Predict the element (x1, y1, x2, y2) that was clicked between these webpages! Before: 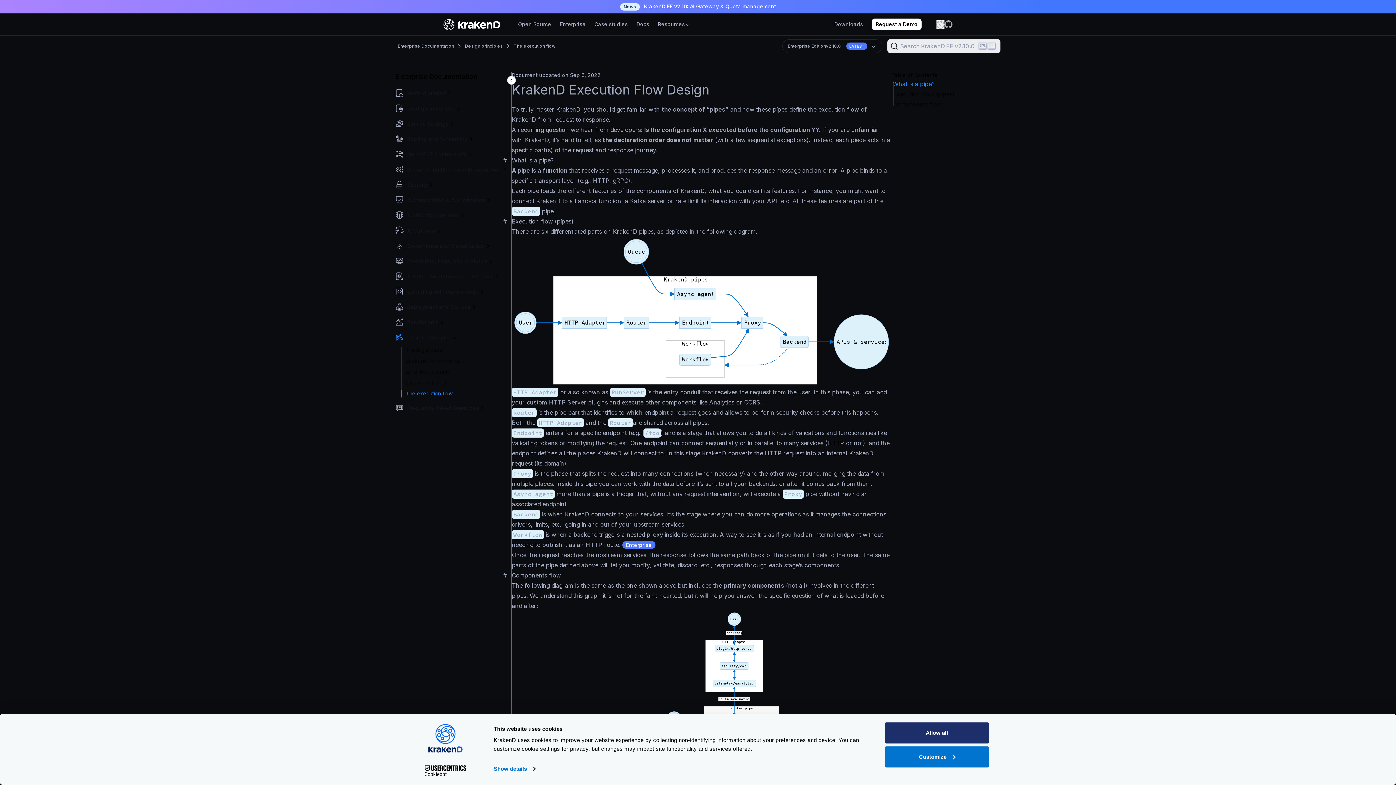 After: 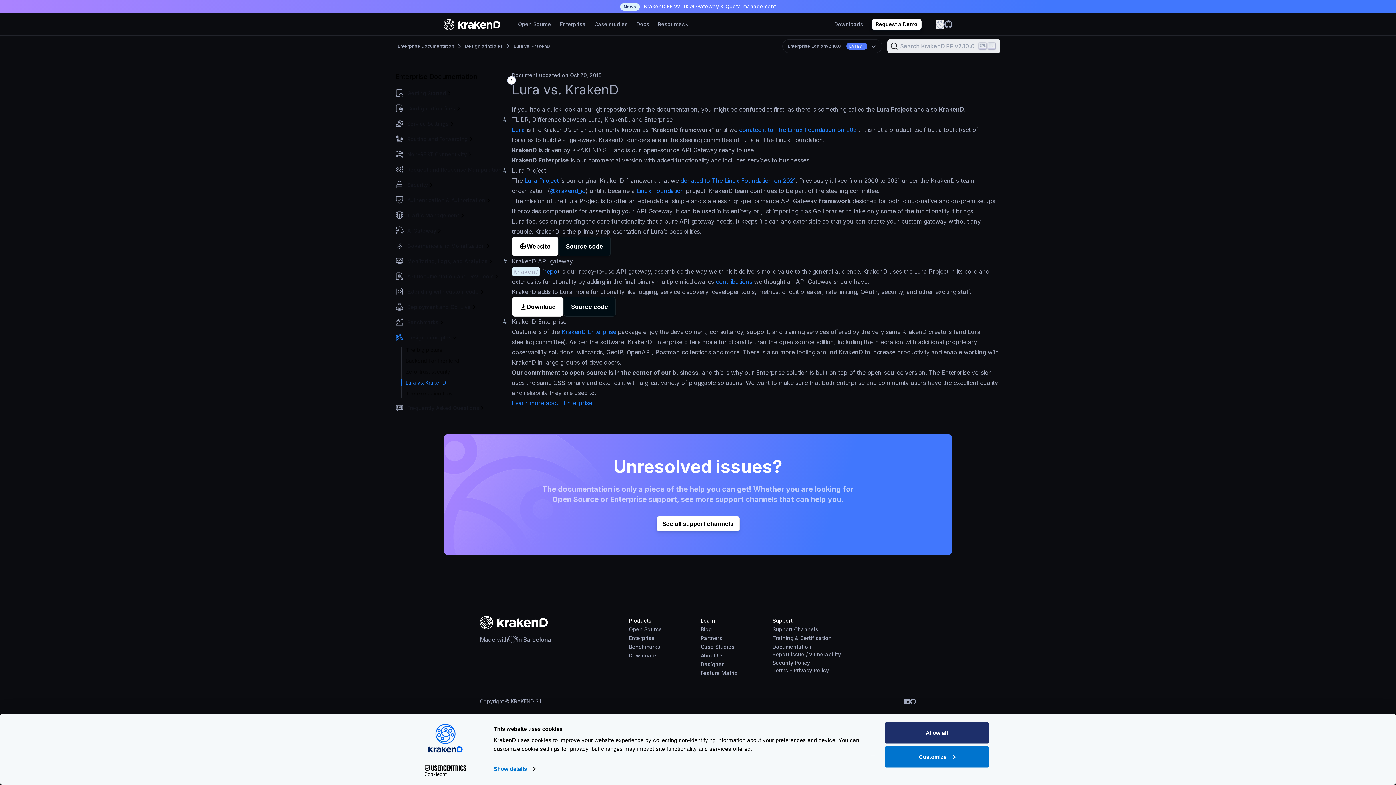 Action: bbox: (405, 379, 508, 386) label: Lura vs. KrakenD